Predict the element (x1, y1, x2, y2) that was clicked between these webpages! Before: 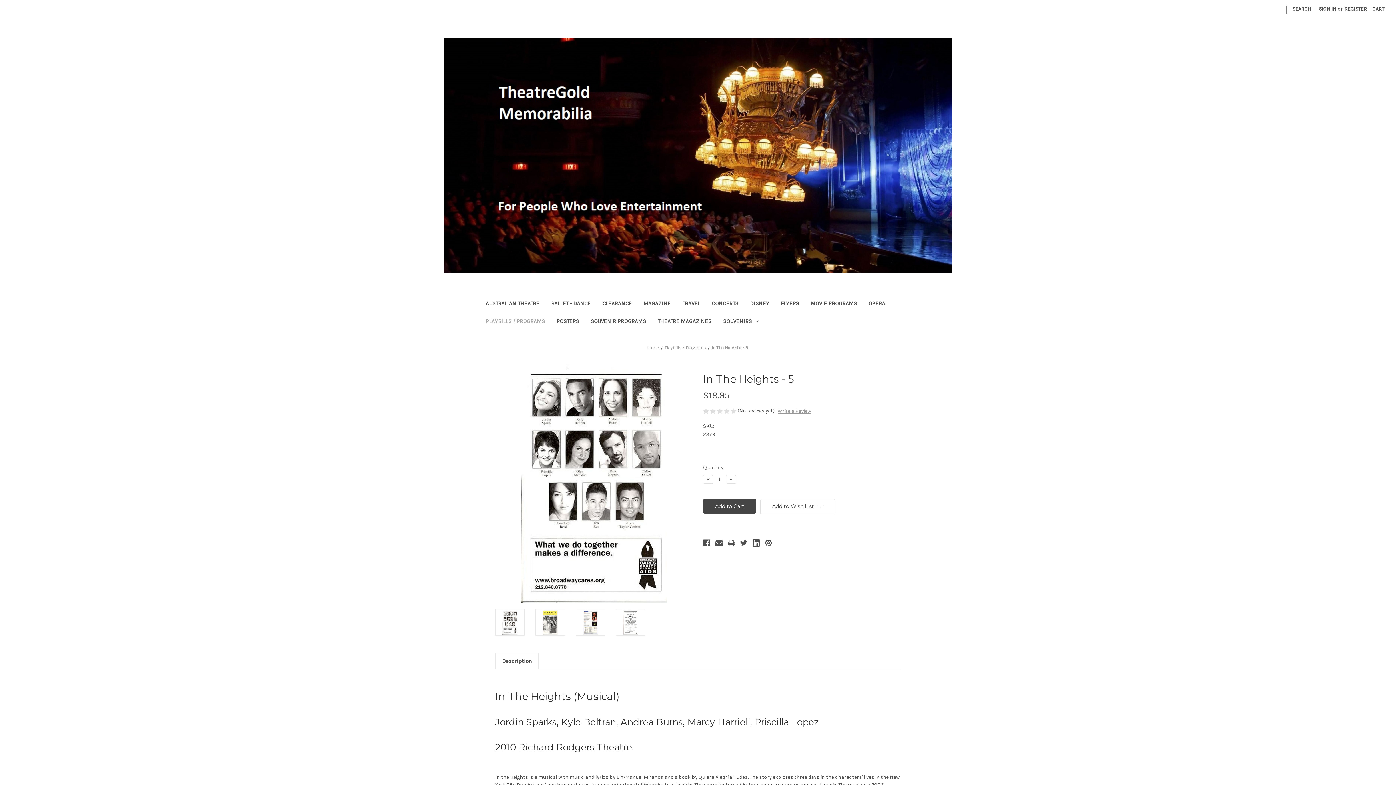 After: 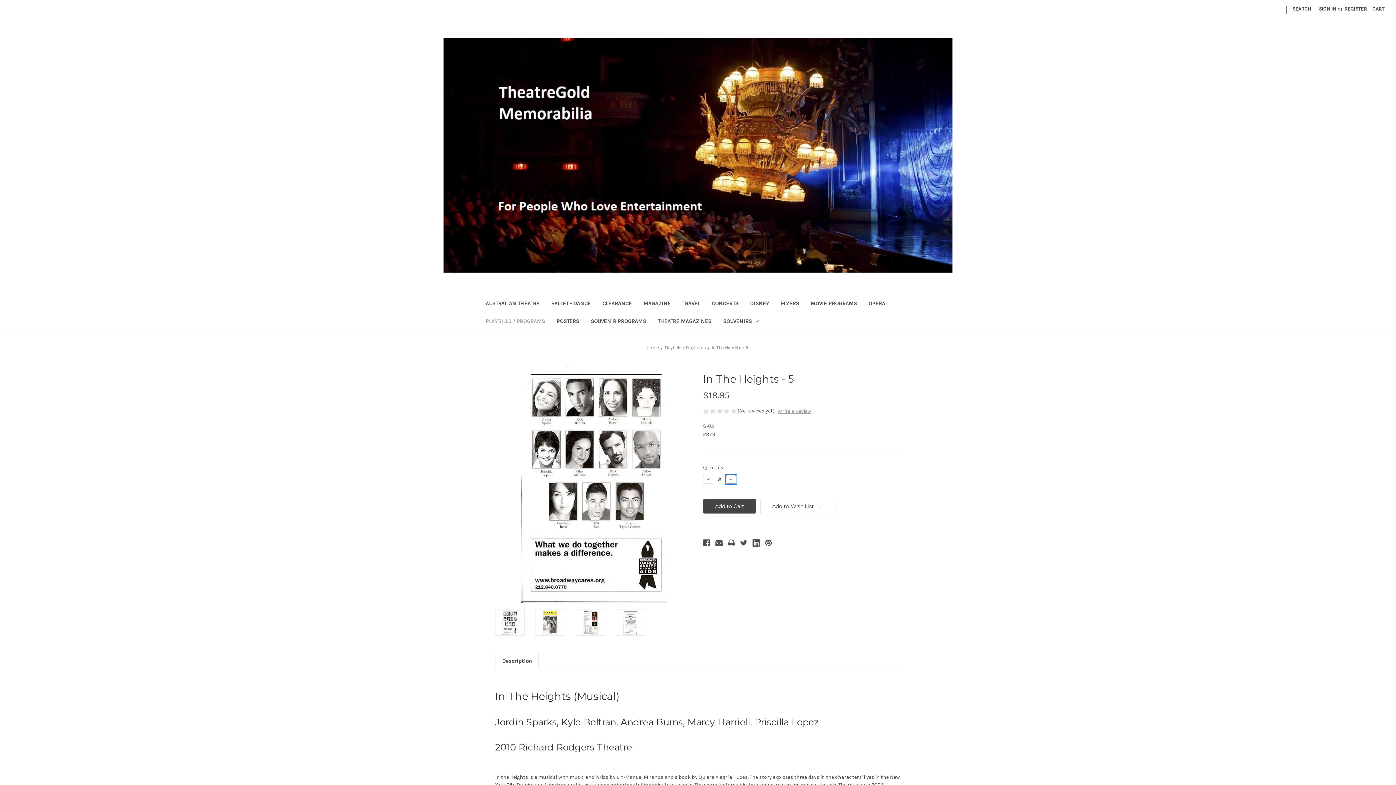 Action: bbox: (726, 475, 736, 484) label: Increase Quantity of In The Heights - 5